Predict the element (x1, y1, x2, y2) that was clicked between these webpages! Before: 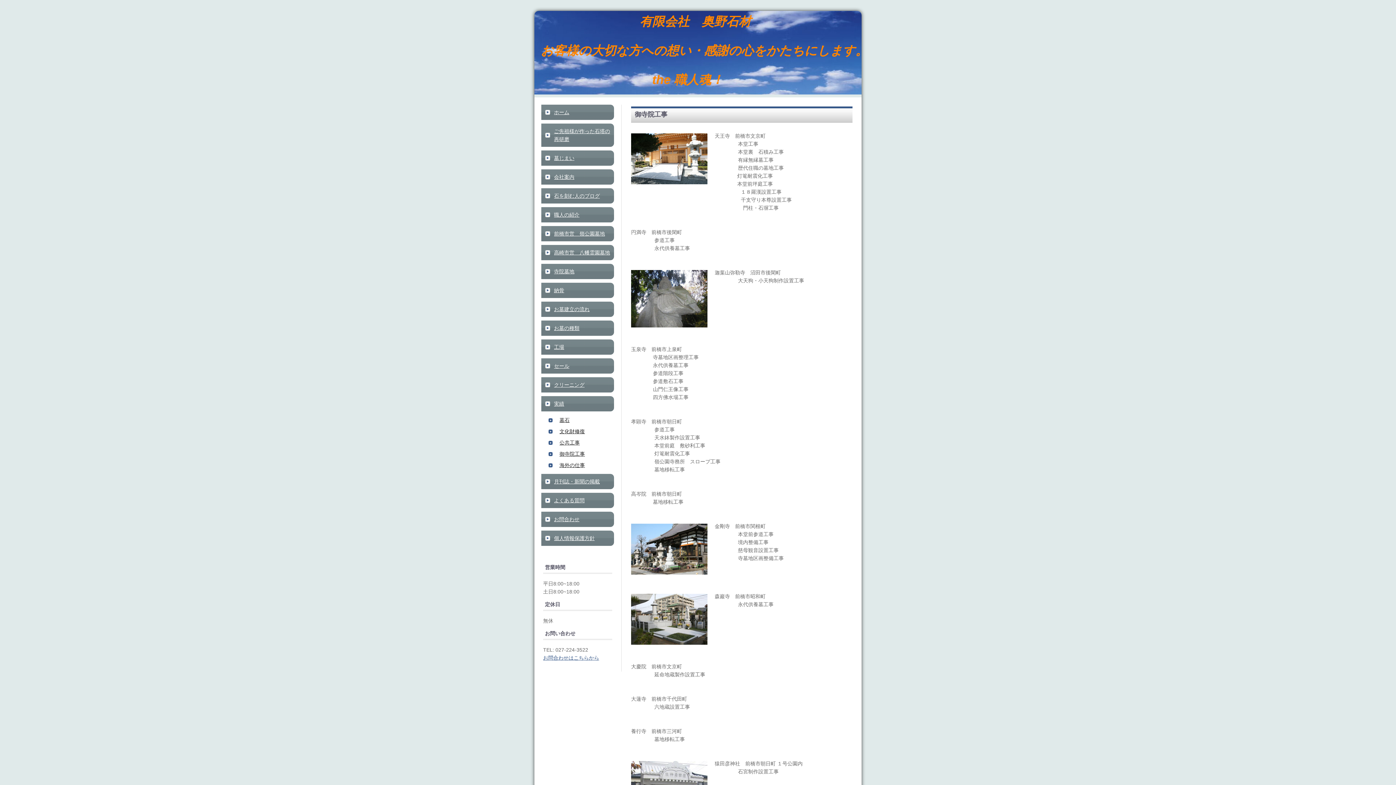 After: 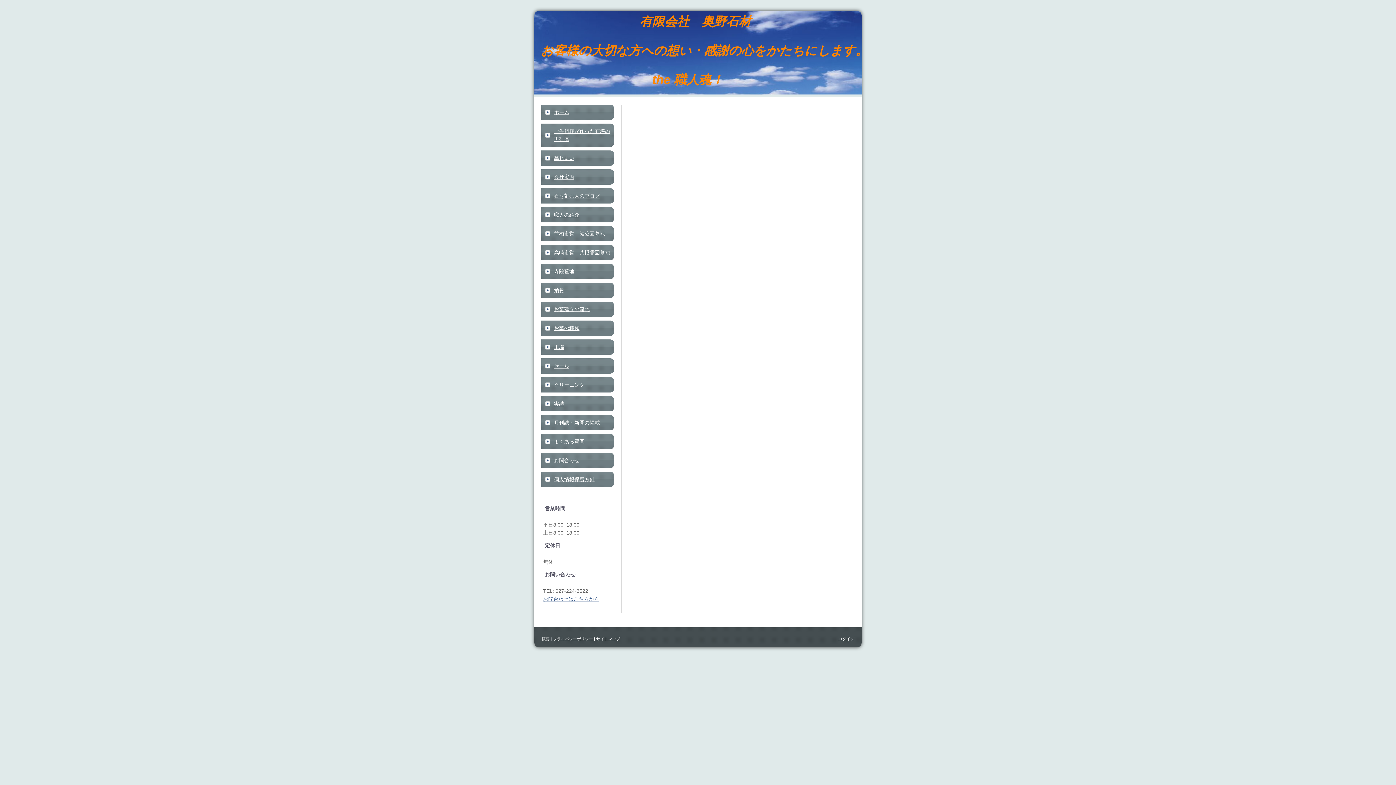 Action: label: 寺院墓地 bbox: (541, 264, 614, 279)